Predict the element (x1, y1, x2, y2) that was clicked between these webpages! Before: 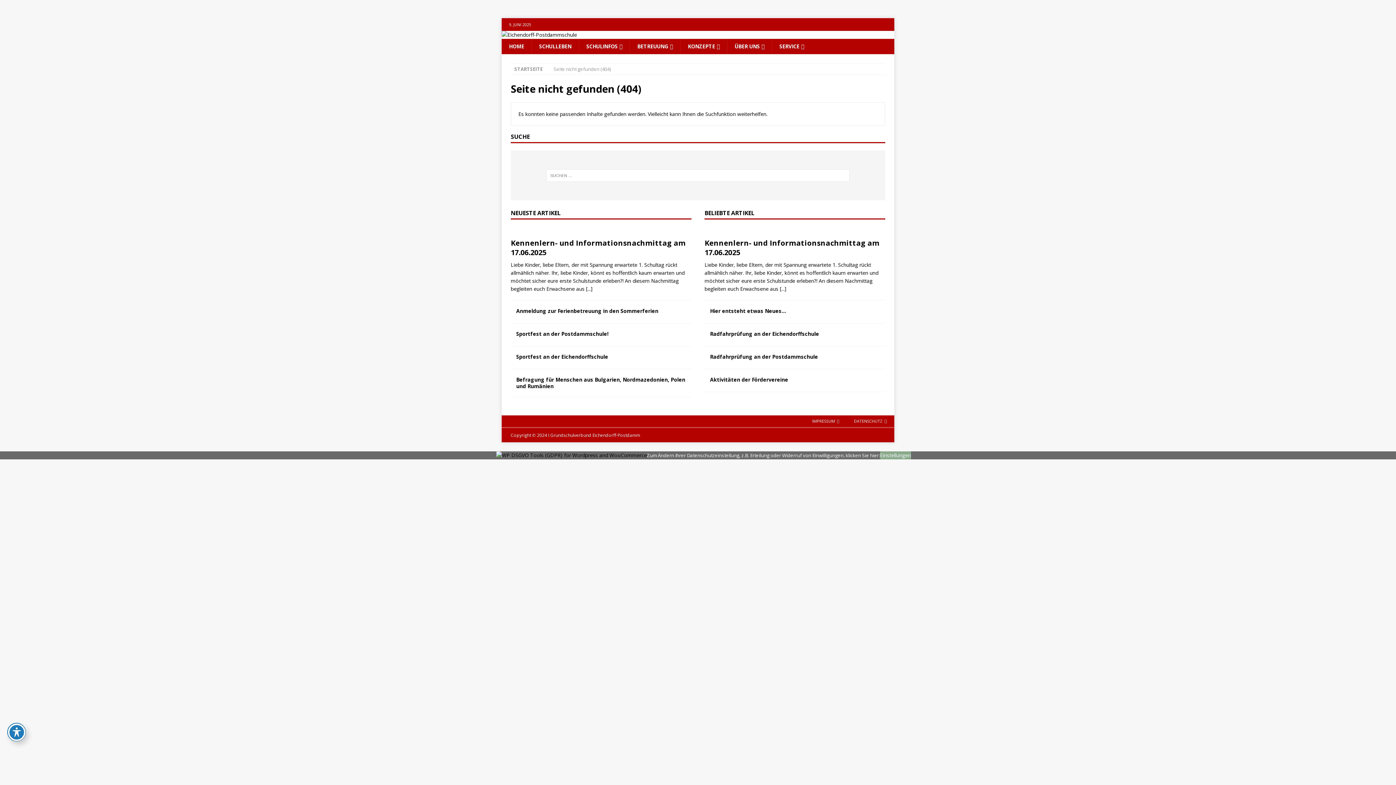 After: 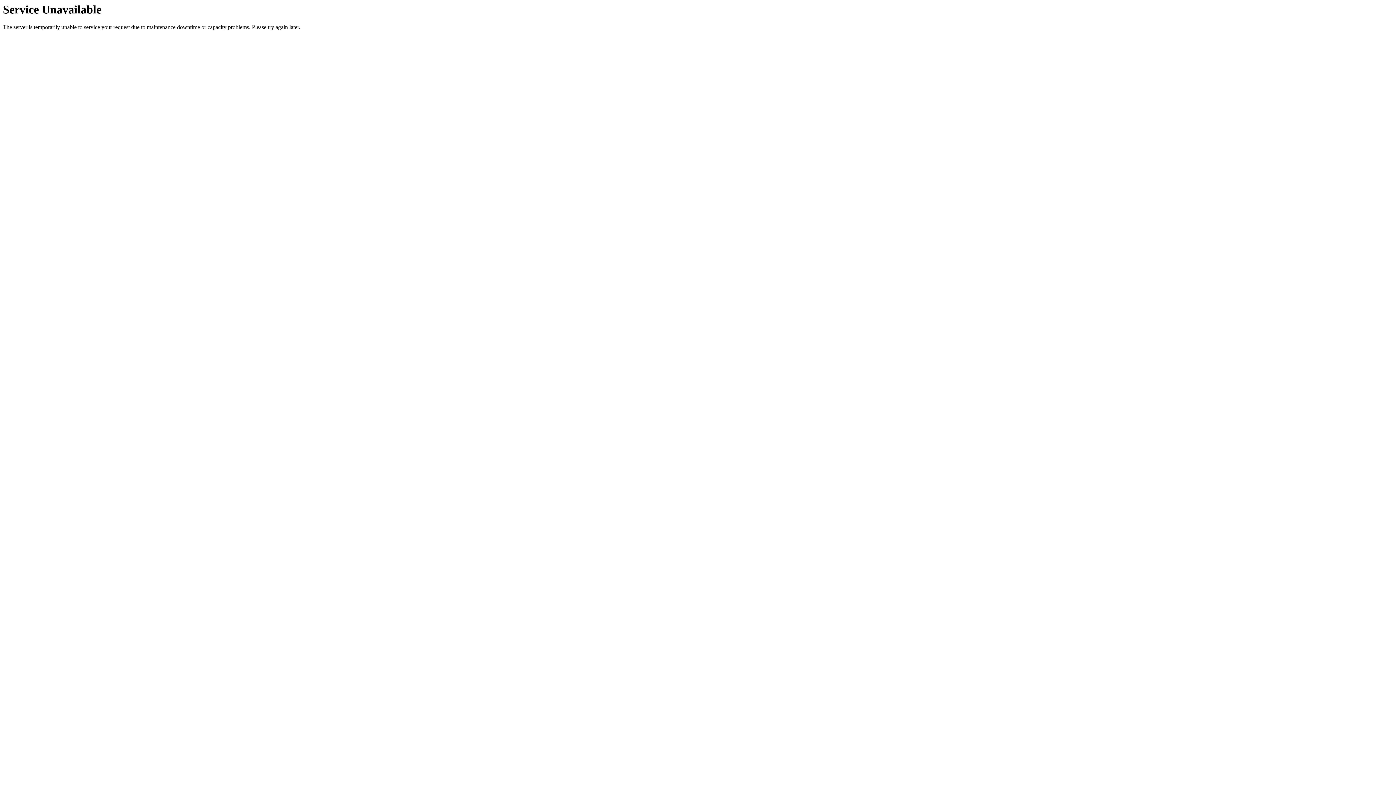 Action: label: SCHULLEBEN bbox: (531, 38, 578, 54)